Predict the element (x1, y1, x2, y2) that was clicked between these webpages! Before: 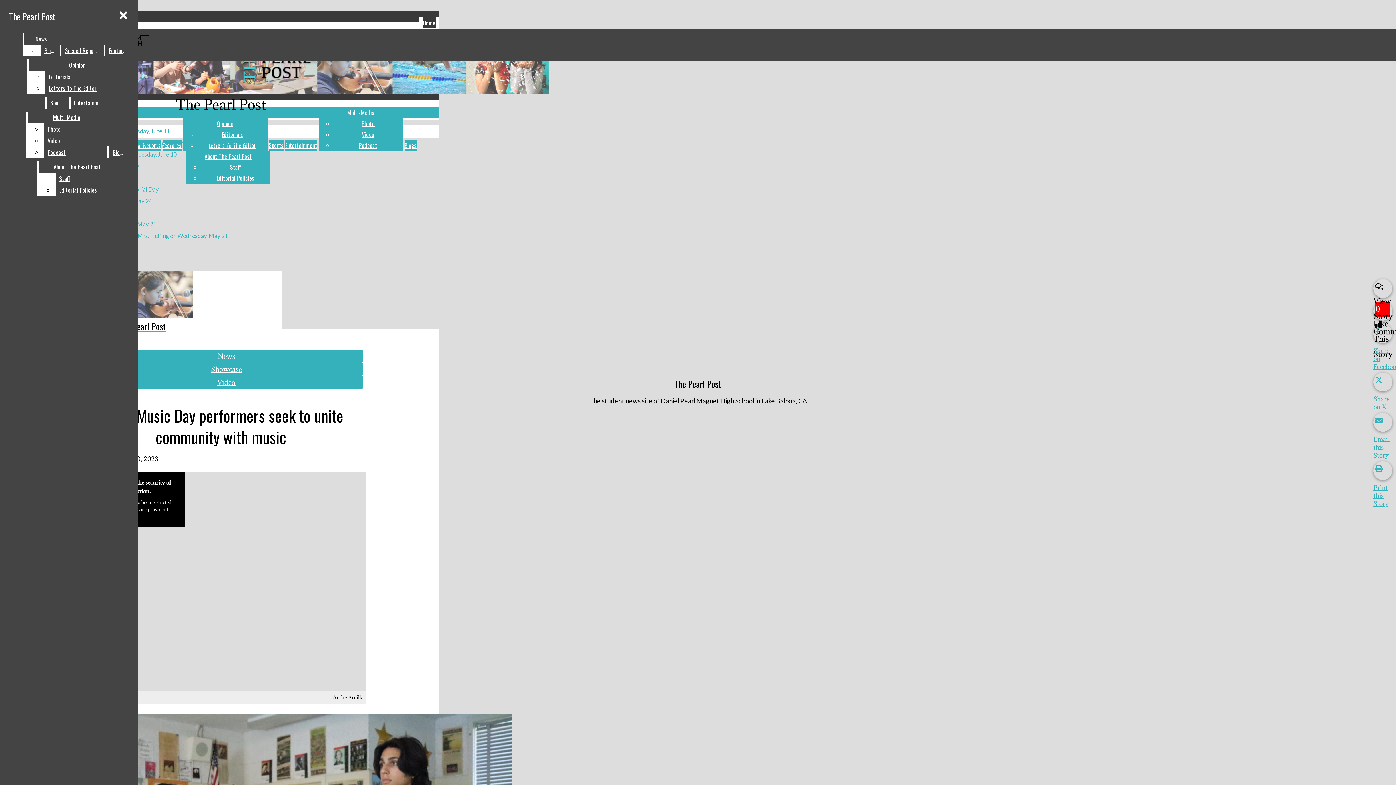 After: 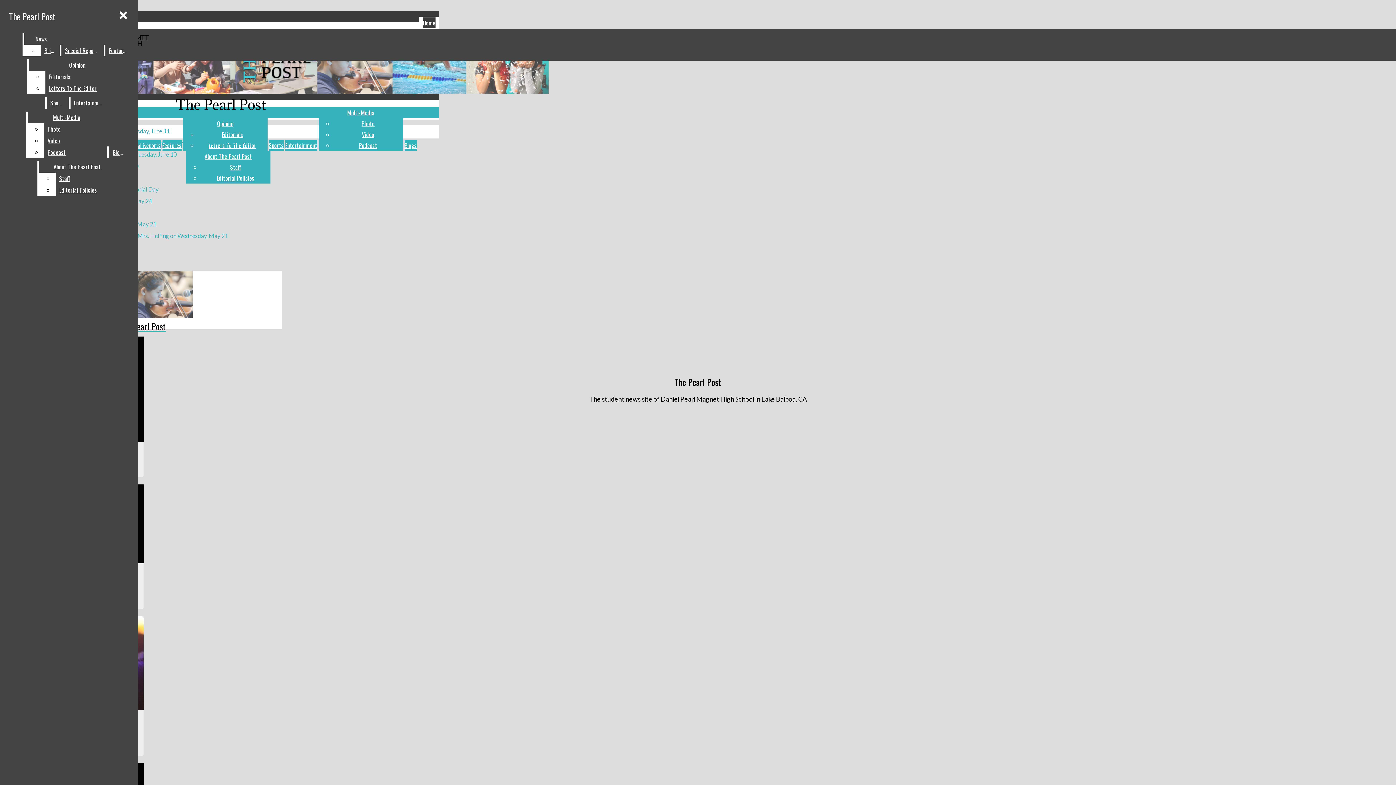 Action: bbox: (347, 108, 374, 117) label: Multi-Media